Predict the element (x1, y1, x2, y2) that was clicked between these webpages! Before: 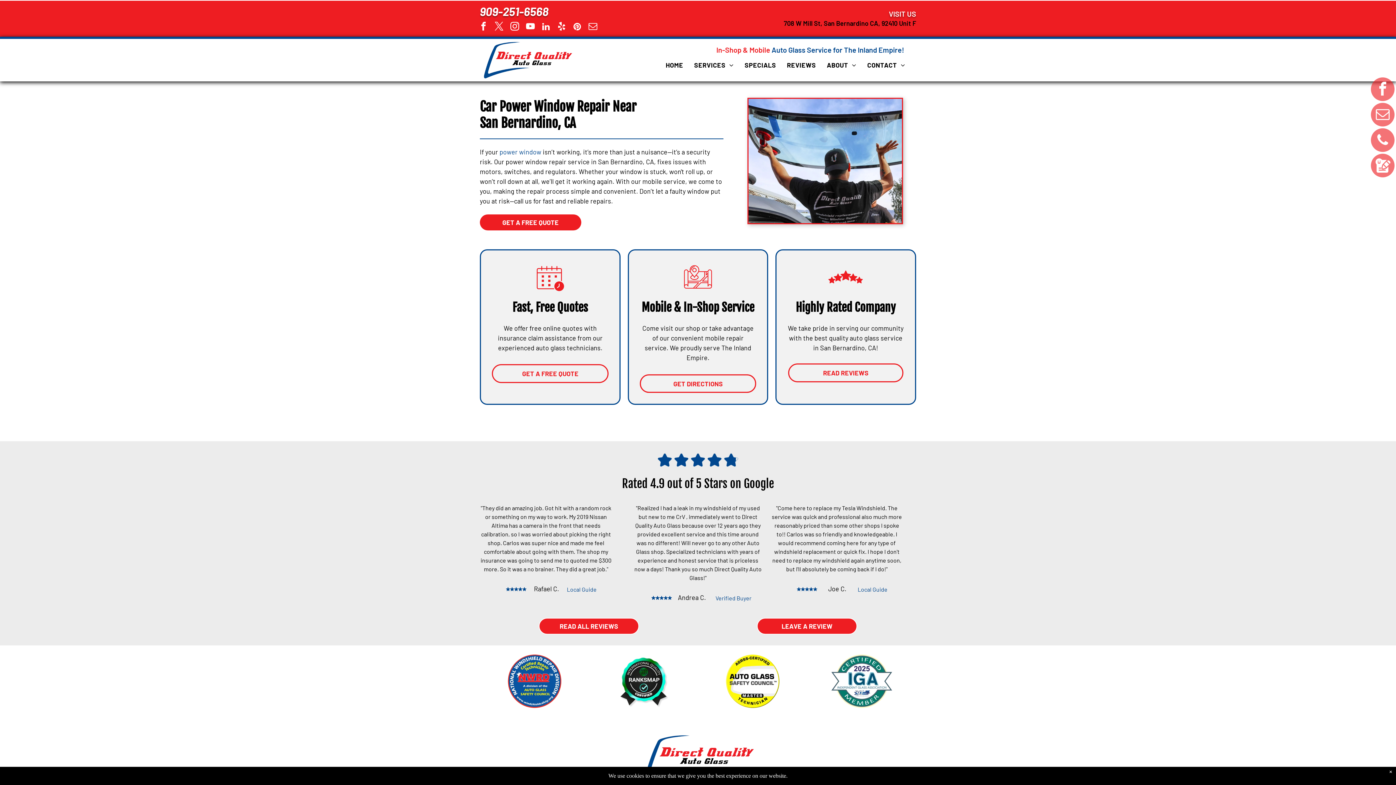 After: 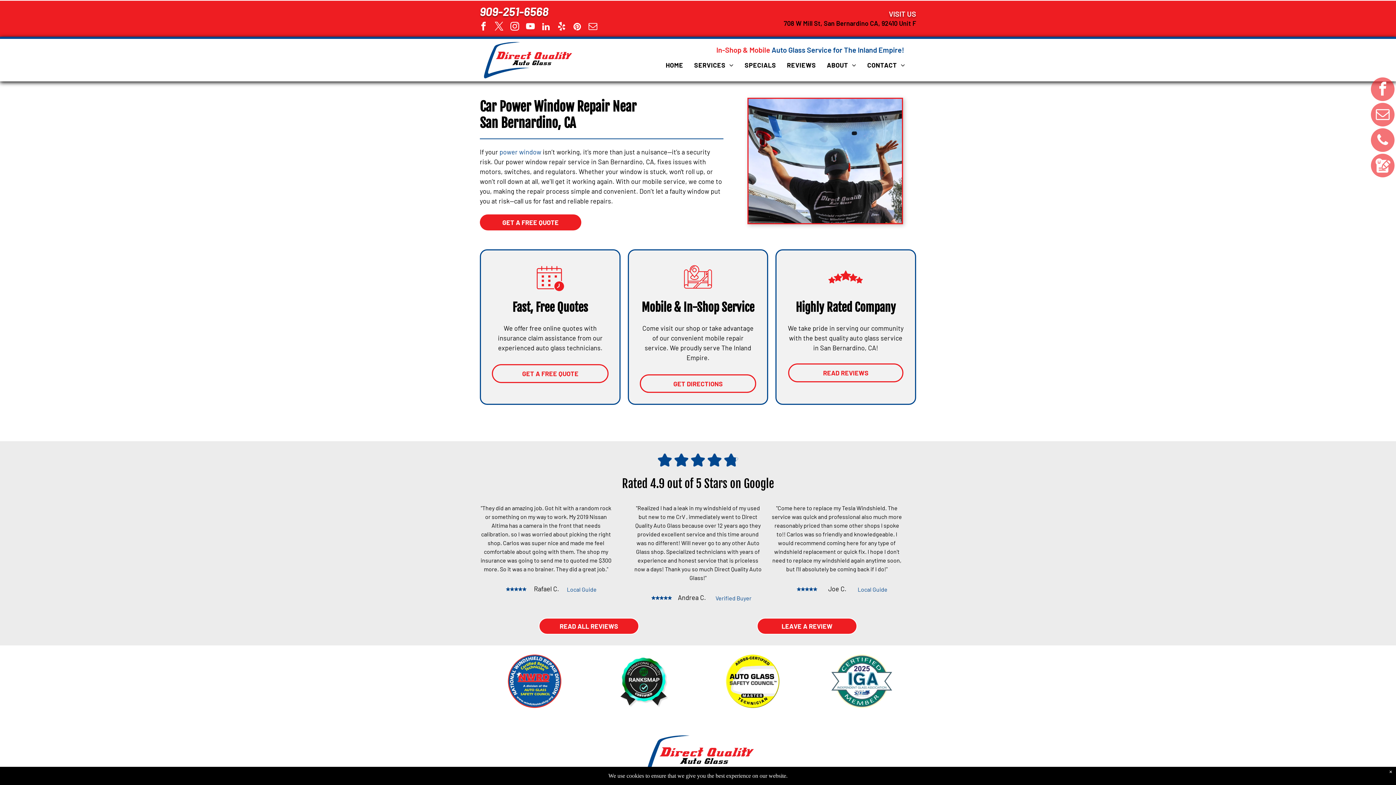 Action: bbox: (570, 20, 584, 34) label: pinterest